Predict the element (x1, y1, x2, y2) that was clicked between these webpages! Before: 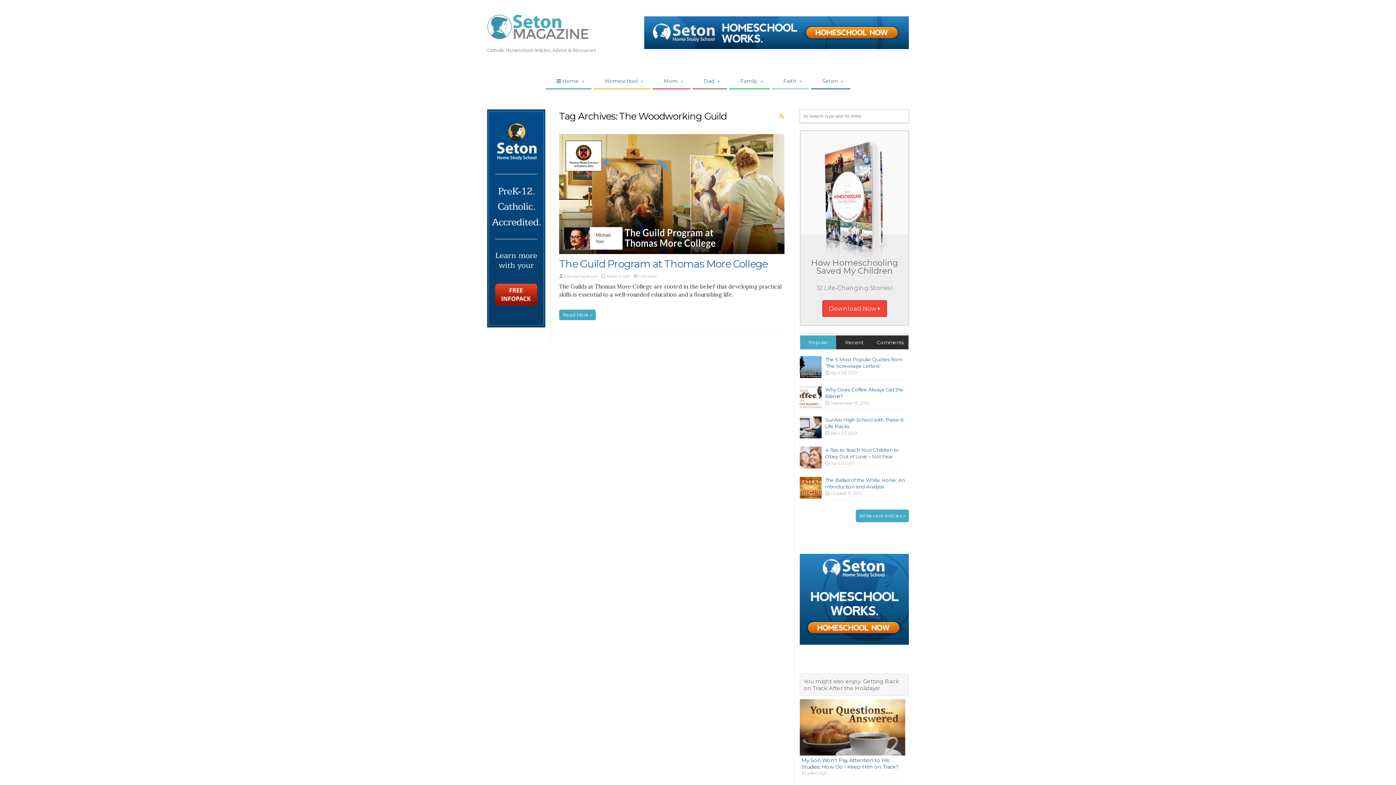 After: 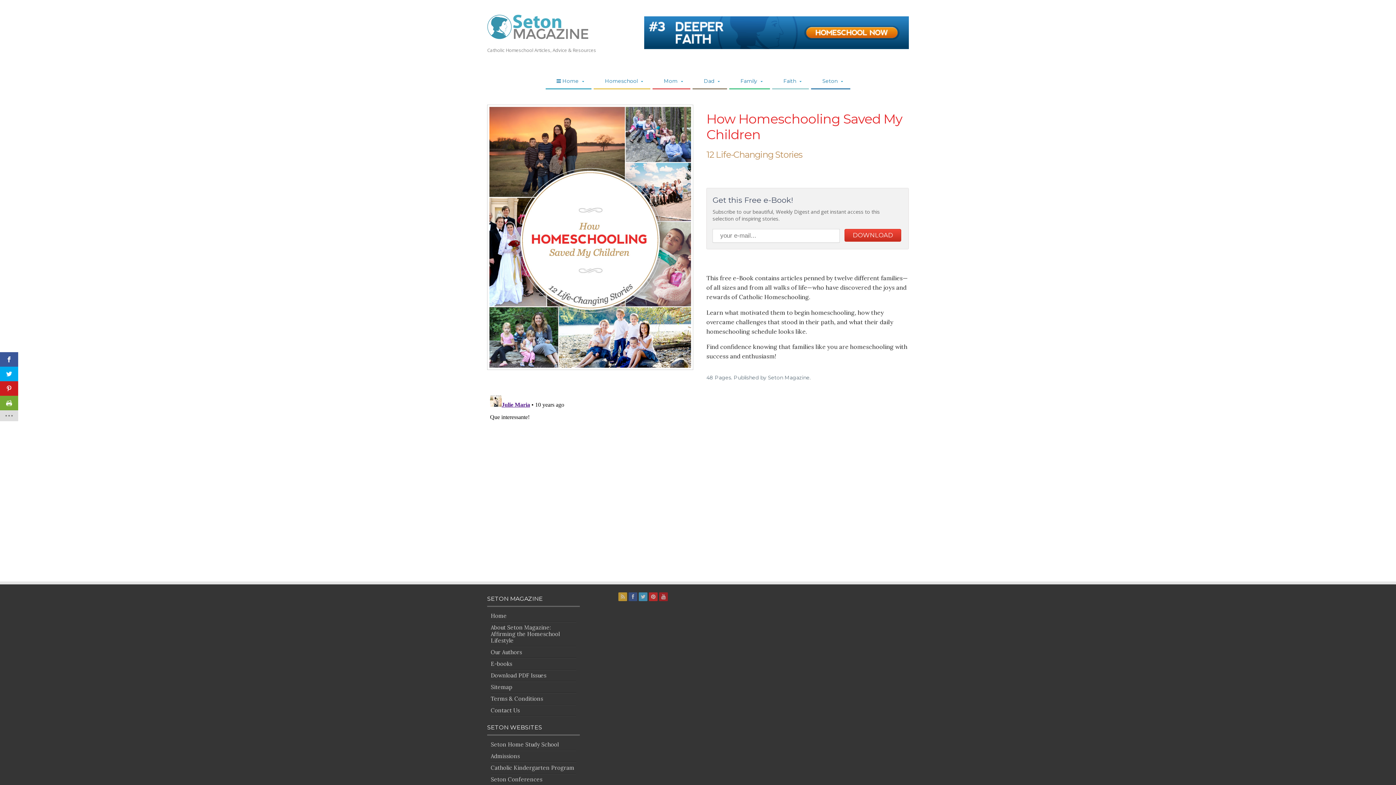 Action: bbox: (822, 300, 887, 317) label: Download Now 